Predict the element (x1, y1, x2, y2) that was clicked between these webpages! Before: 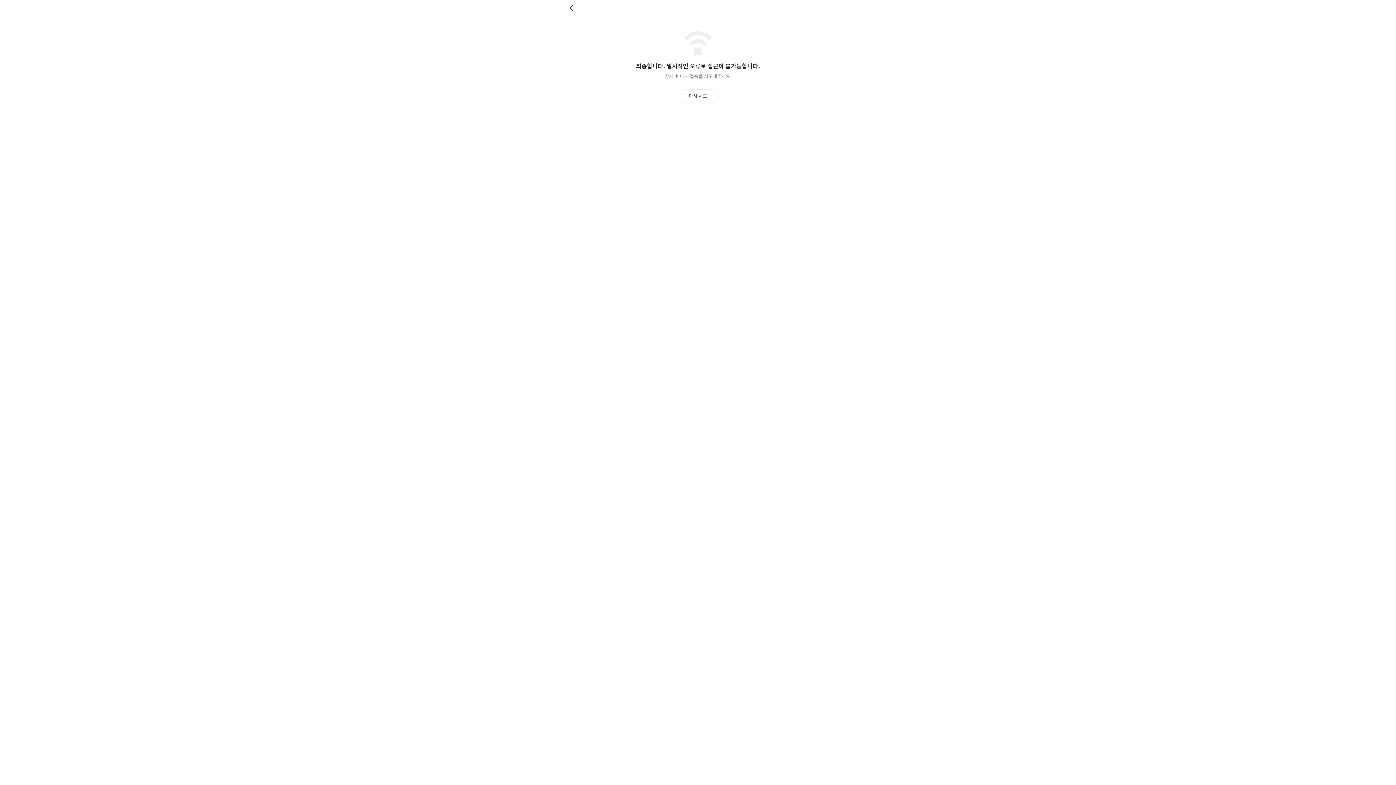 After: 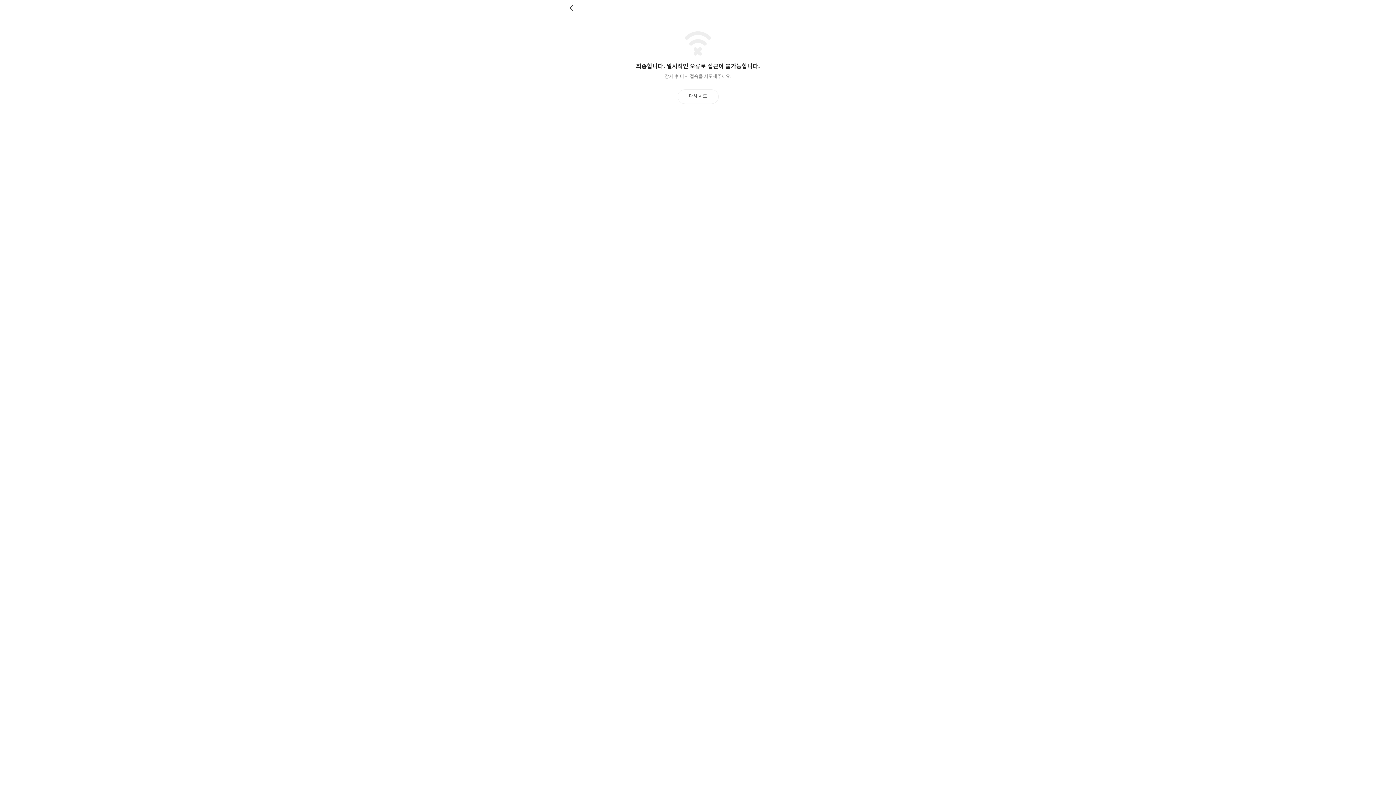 Action: label: 뒤로 bbox: (569, 4, 576, 11)